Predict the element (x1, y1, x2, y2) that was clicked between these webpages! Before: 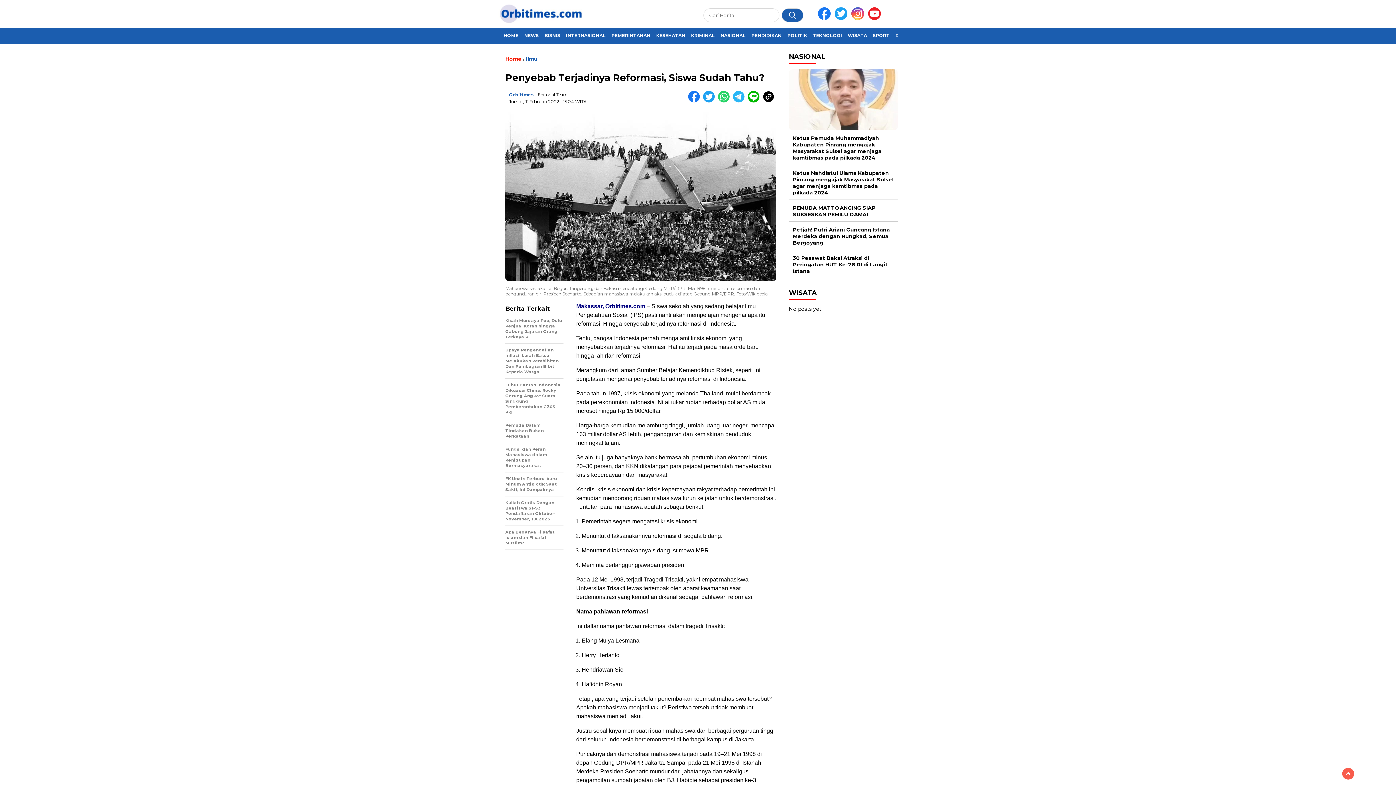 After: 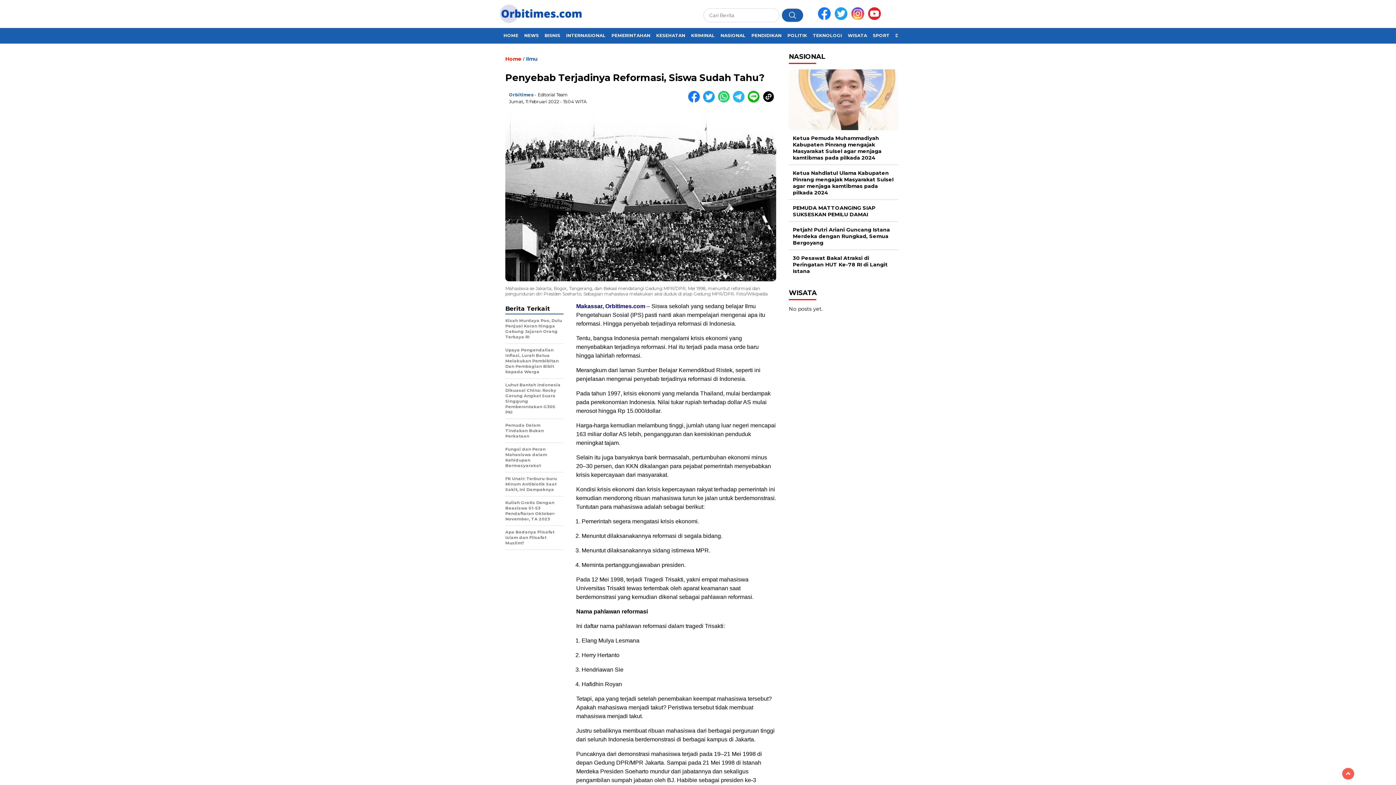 Action: label:   bbox: (748, 98, 762, 103)